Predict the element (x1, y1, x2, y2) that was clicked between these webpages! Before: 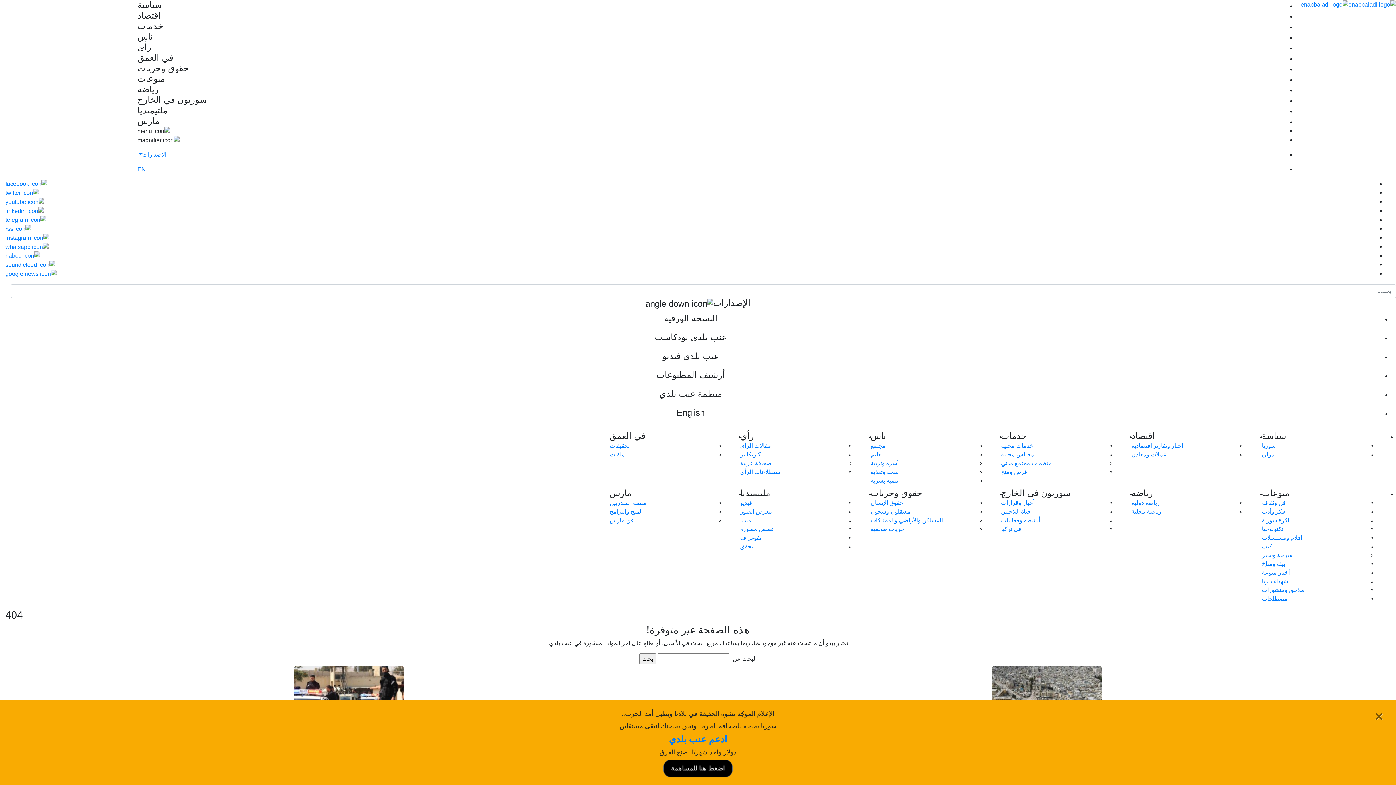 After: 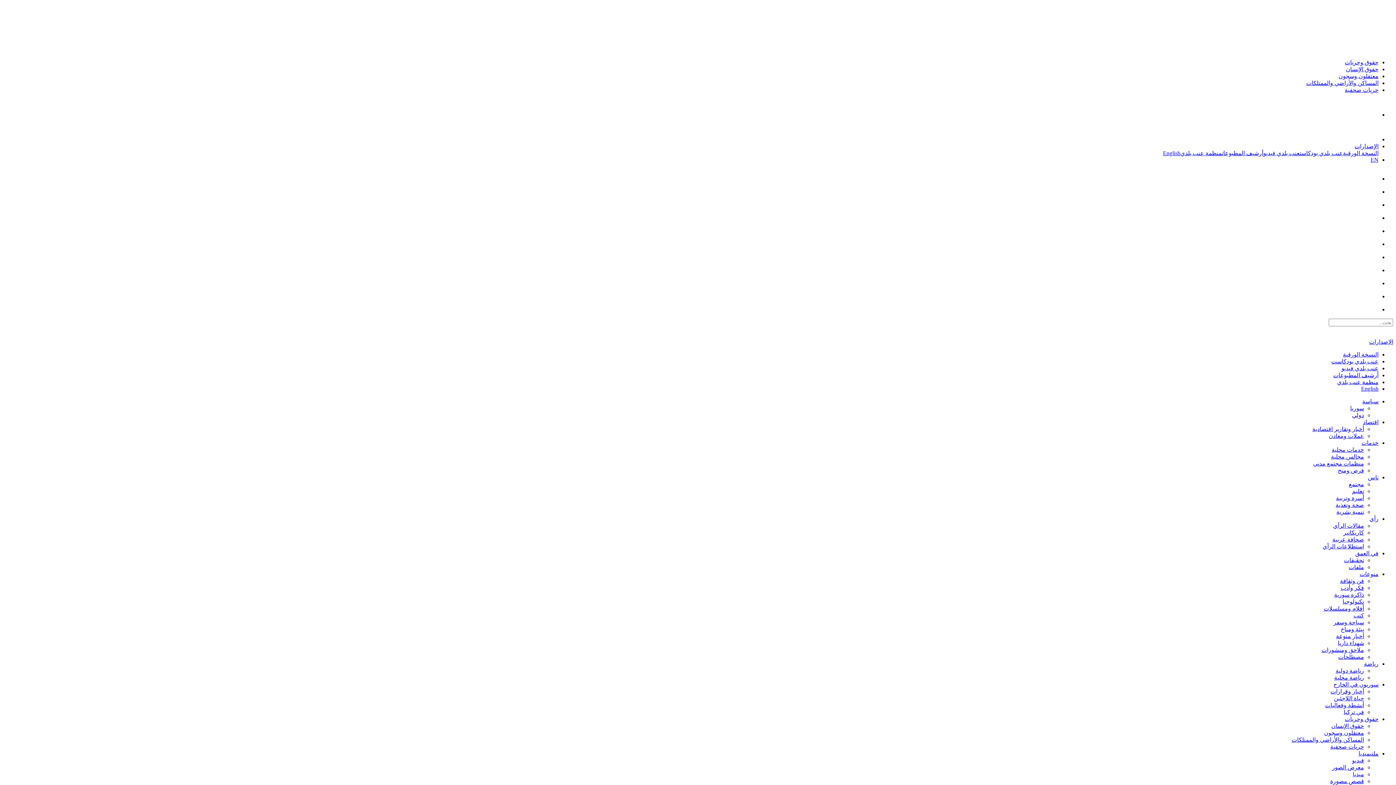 Action: label: حقوق الإنسان bbox: (870, 499, 903, 506)